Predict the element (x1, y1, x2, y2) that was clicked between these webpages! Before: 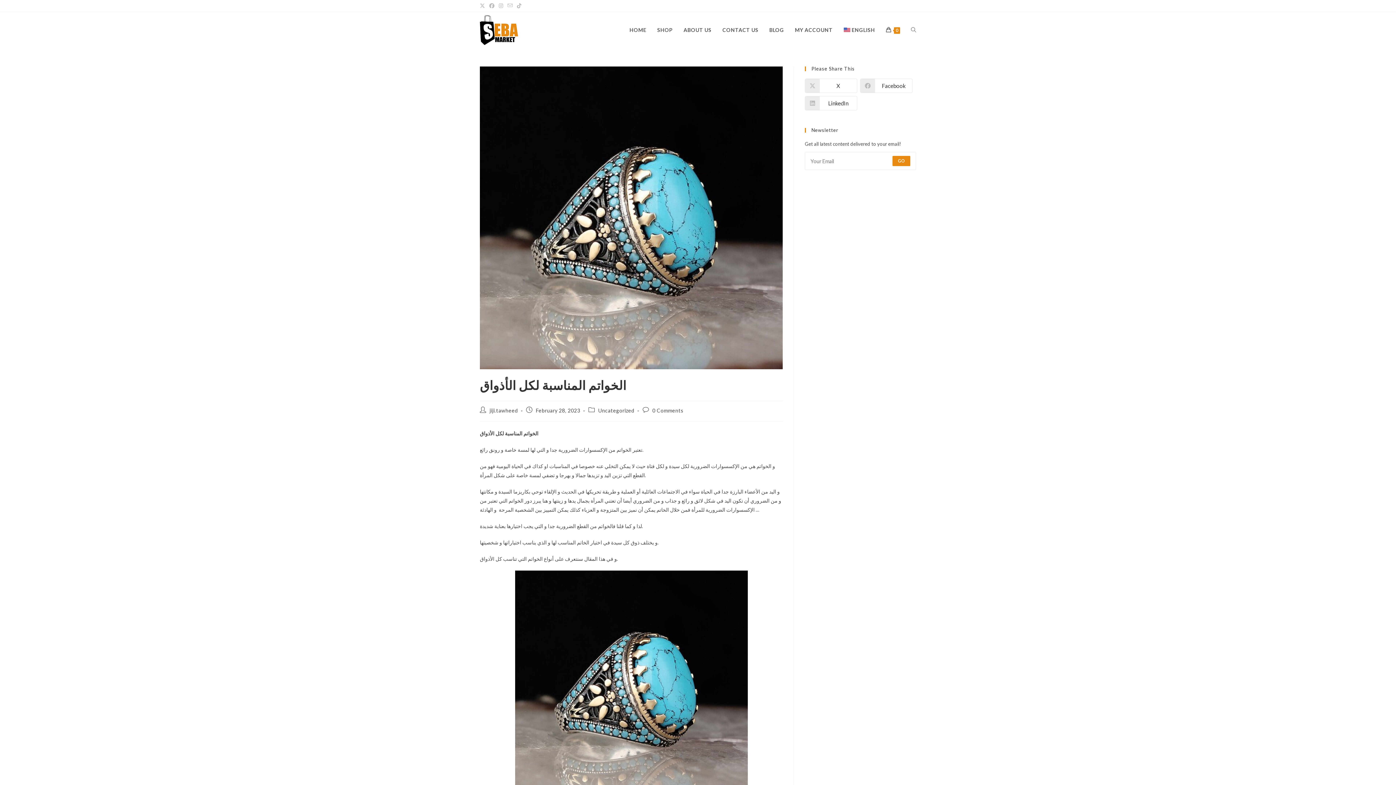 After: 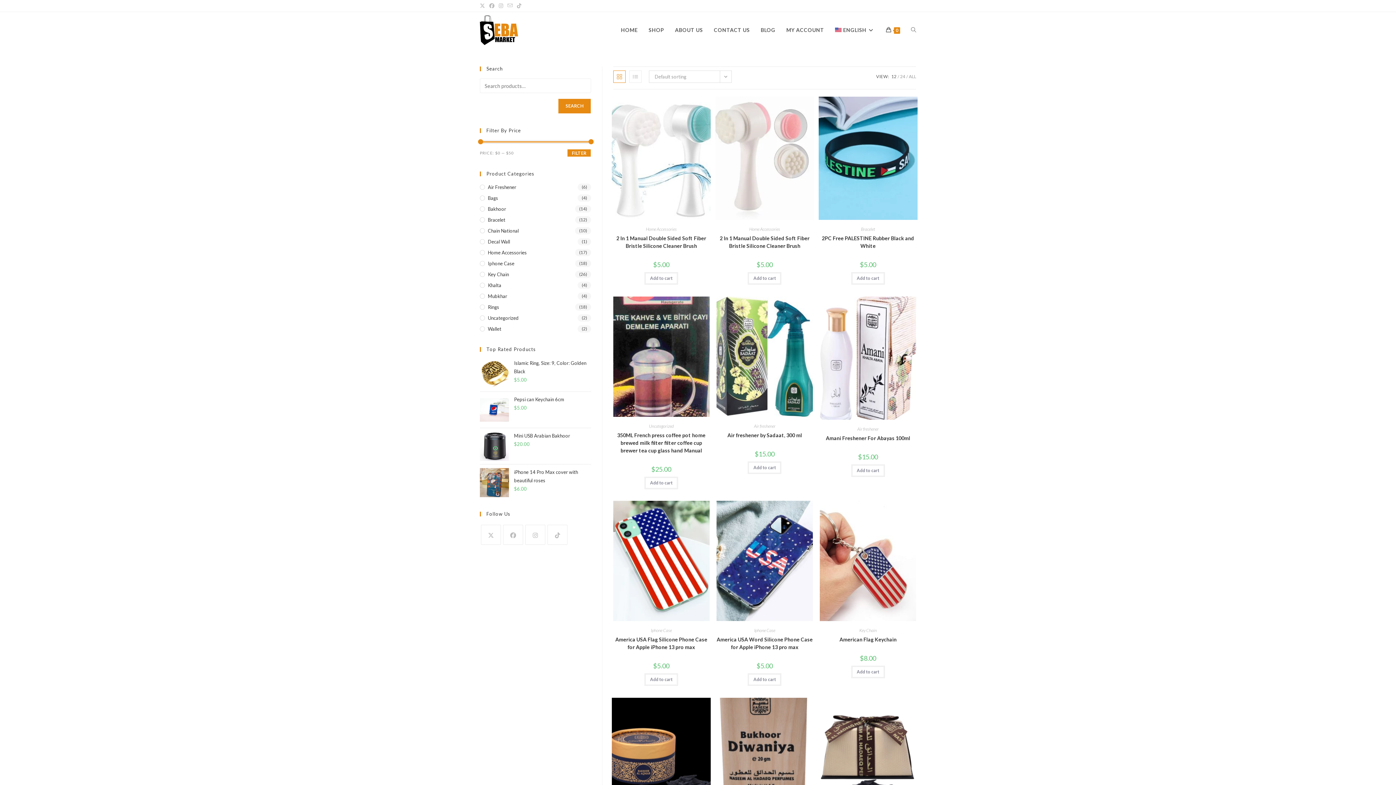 Action: bbox: (651, 12, 678, 48) label: SHOP